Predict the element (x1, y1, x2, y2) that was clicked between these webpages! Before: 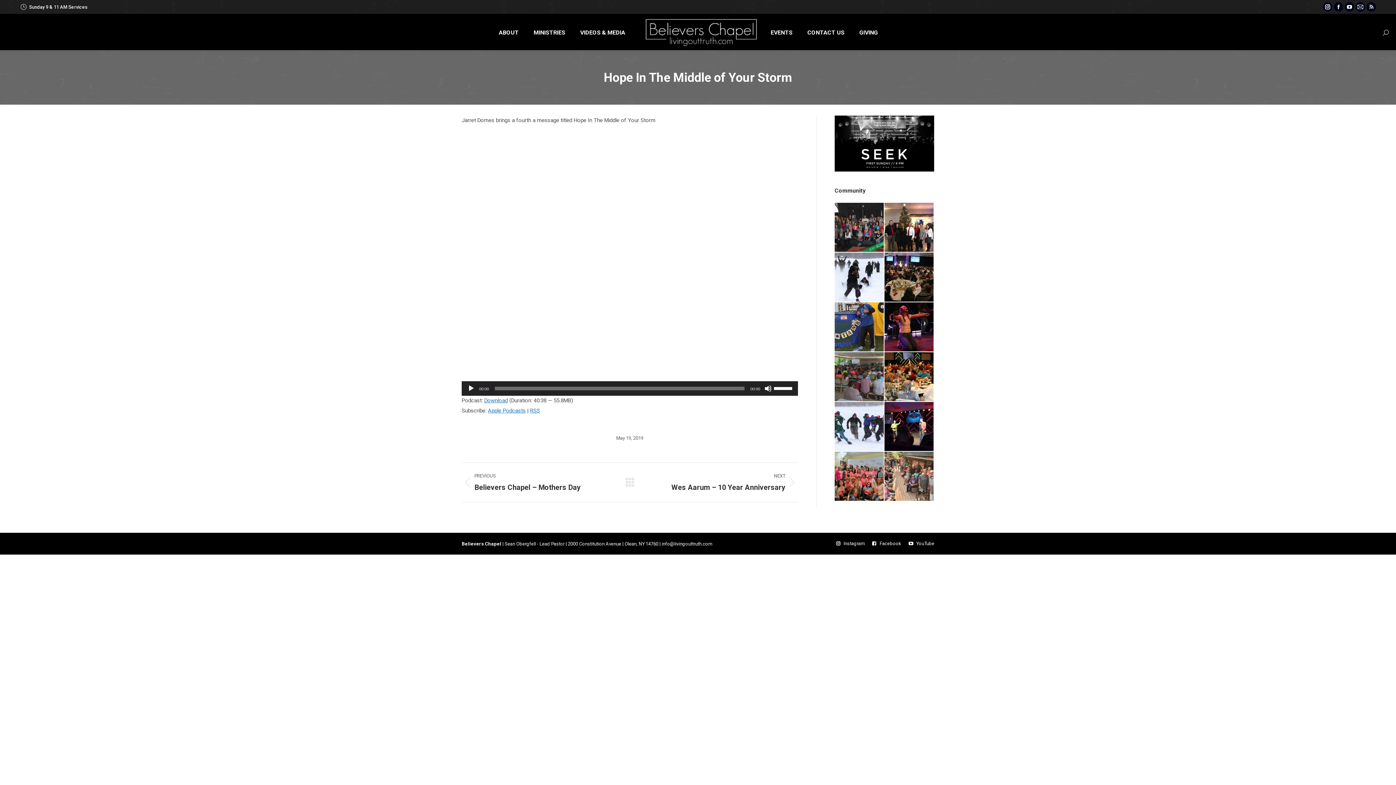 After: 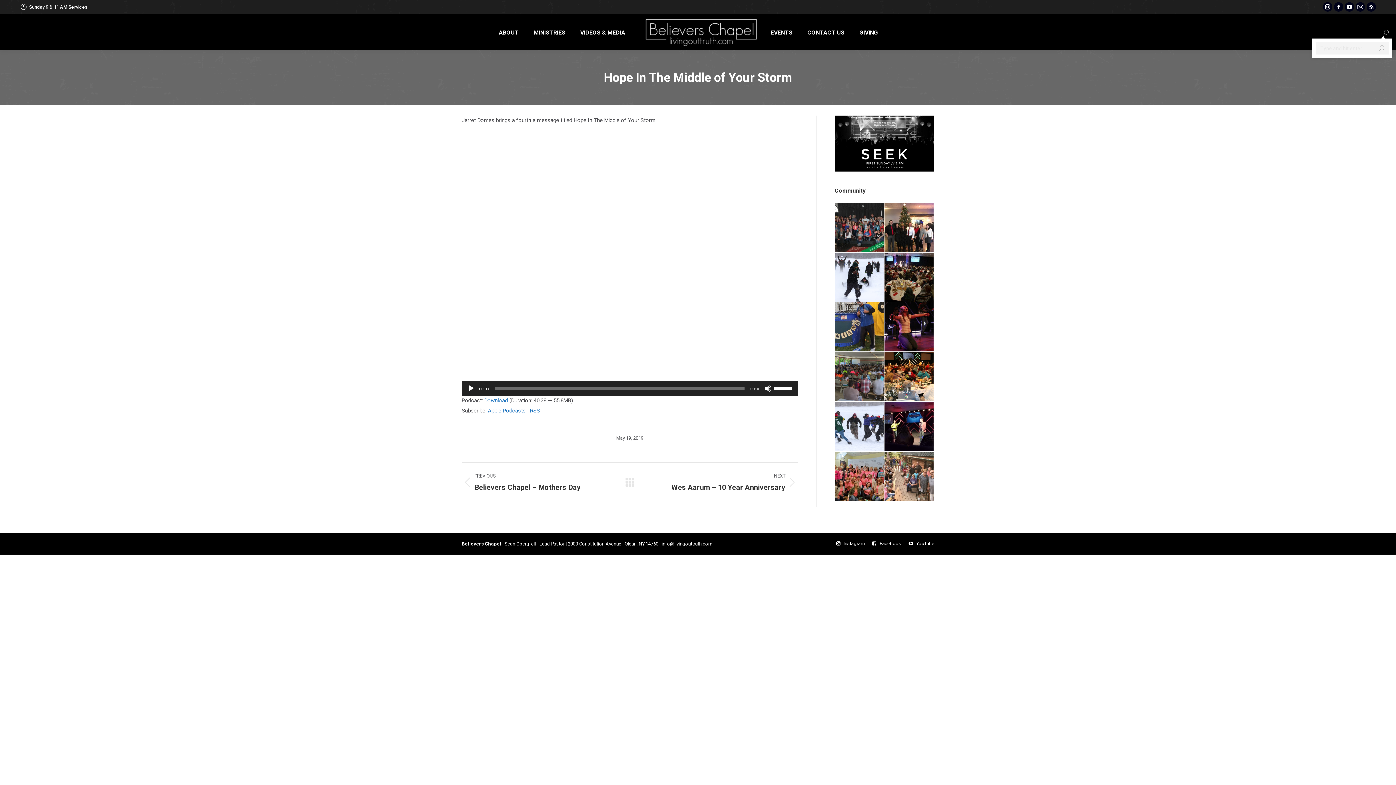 Action: bbox: (1383, 29, 1389, 35)